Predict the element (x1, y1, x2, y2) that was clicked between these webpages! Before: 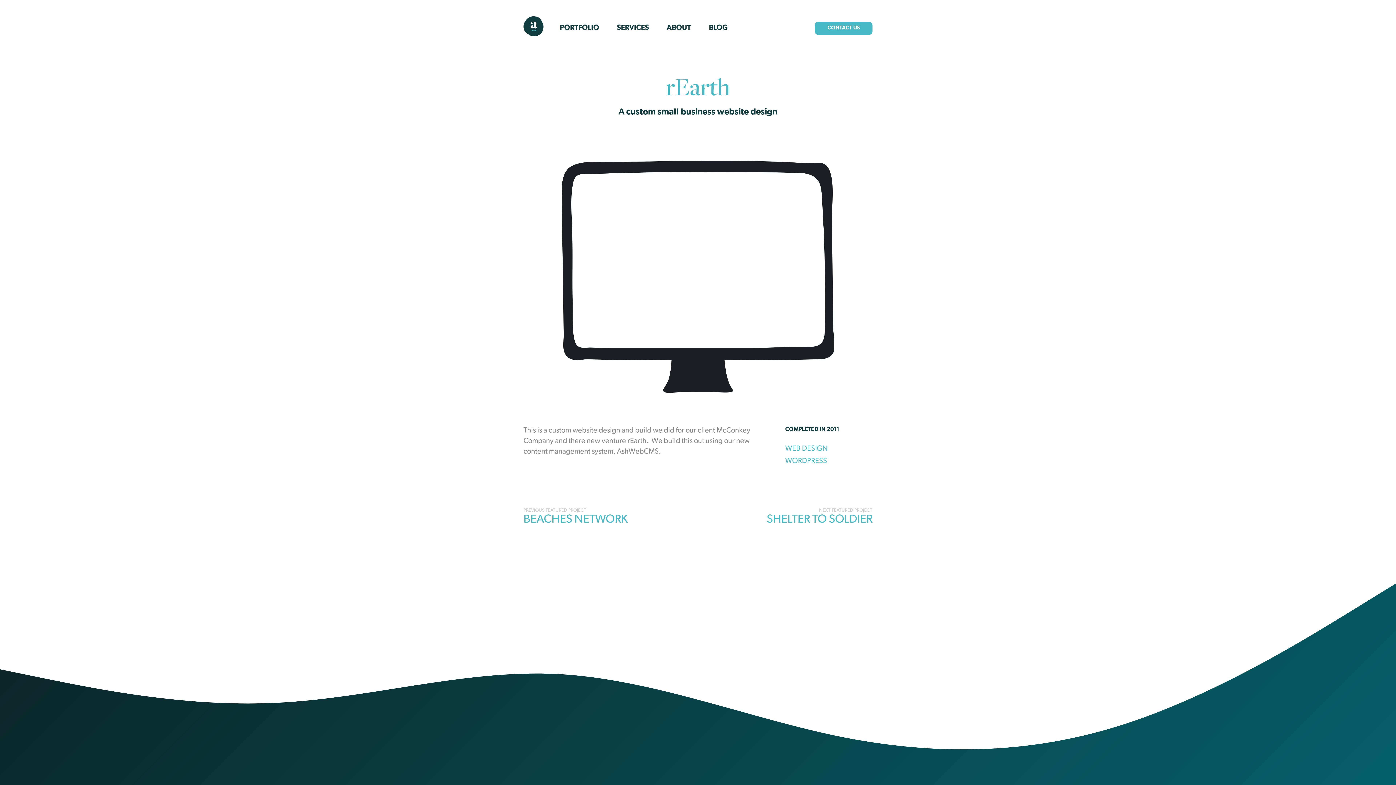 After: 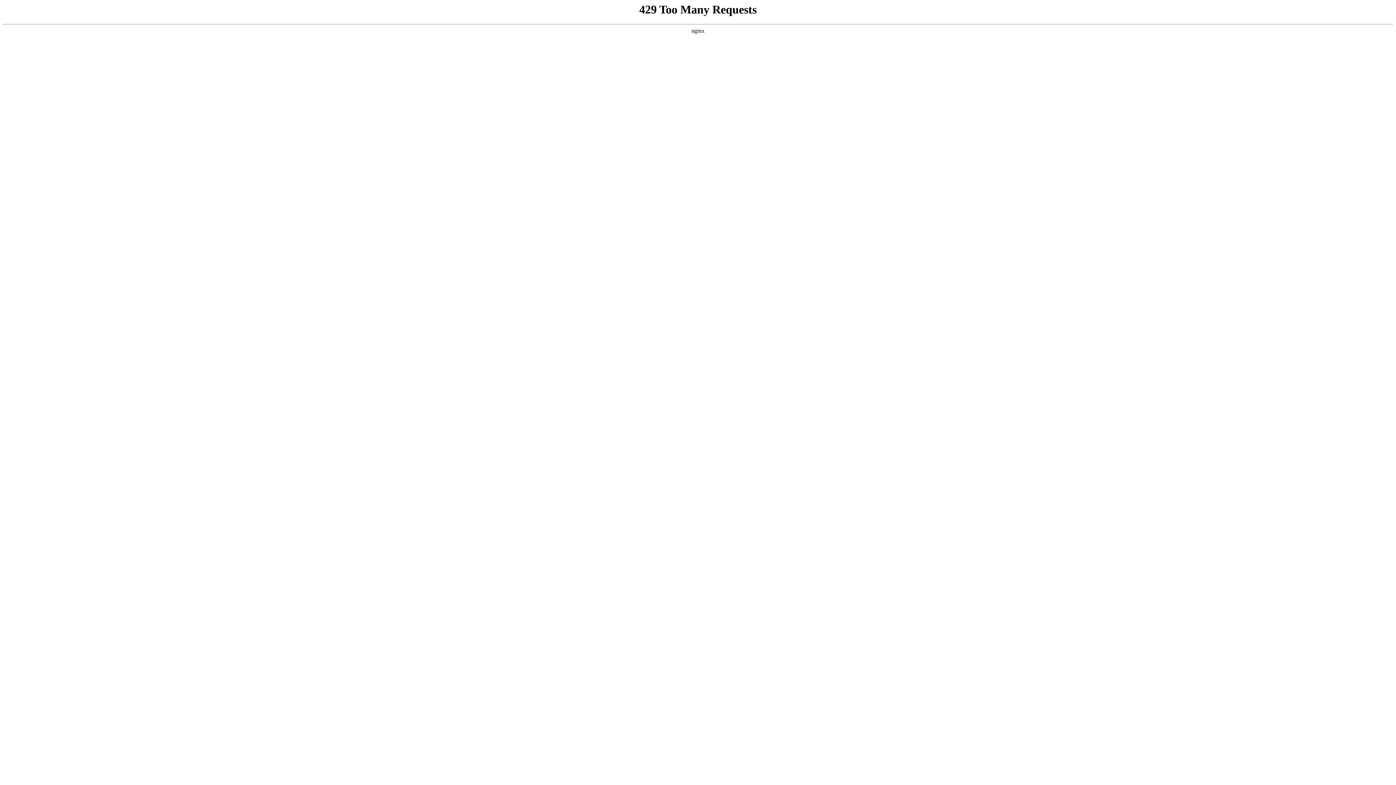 Action: bbox: (617, 24, 649, 31) label: SERVICES